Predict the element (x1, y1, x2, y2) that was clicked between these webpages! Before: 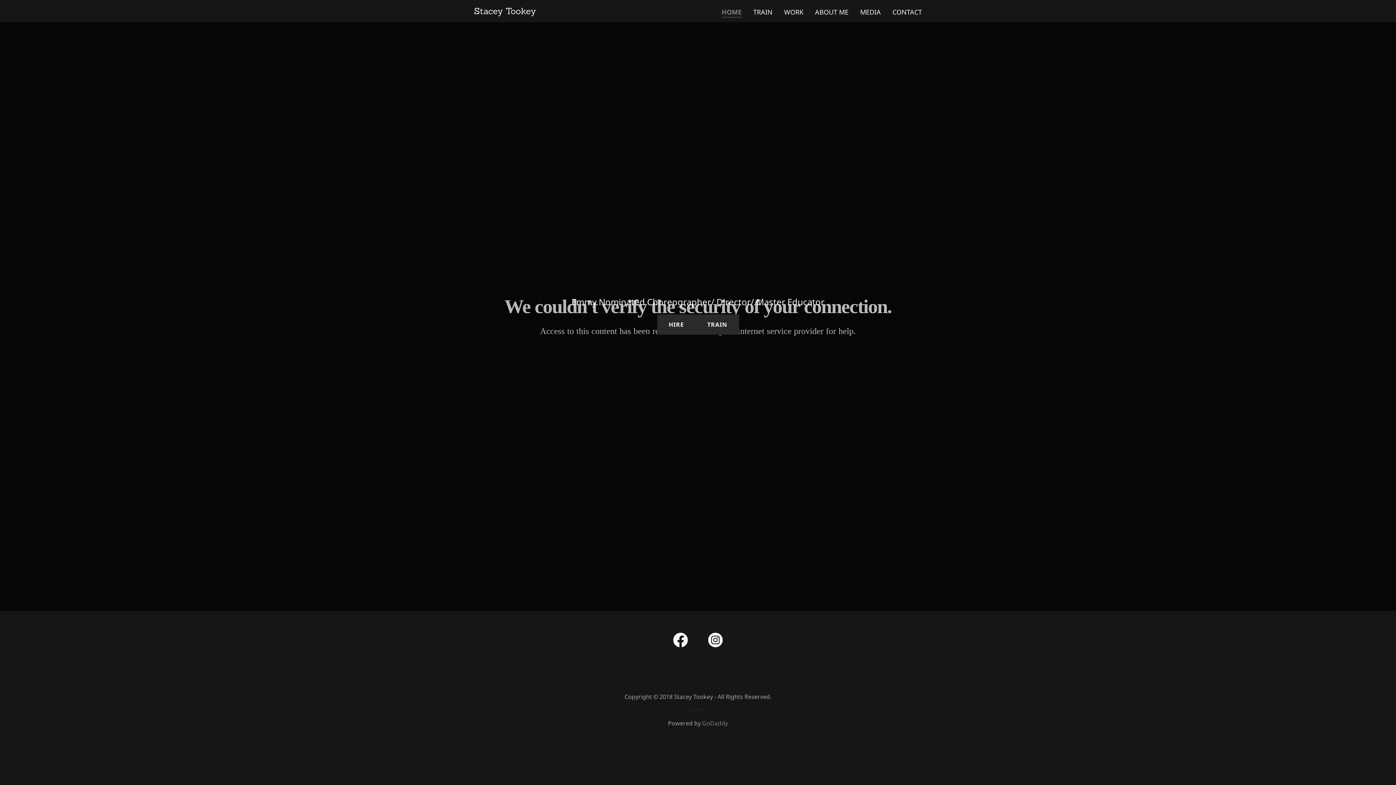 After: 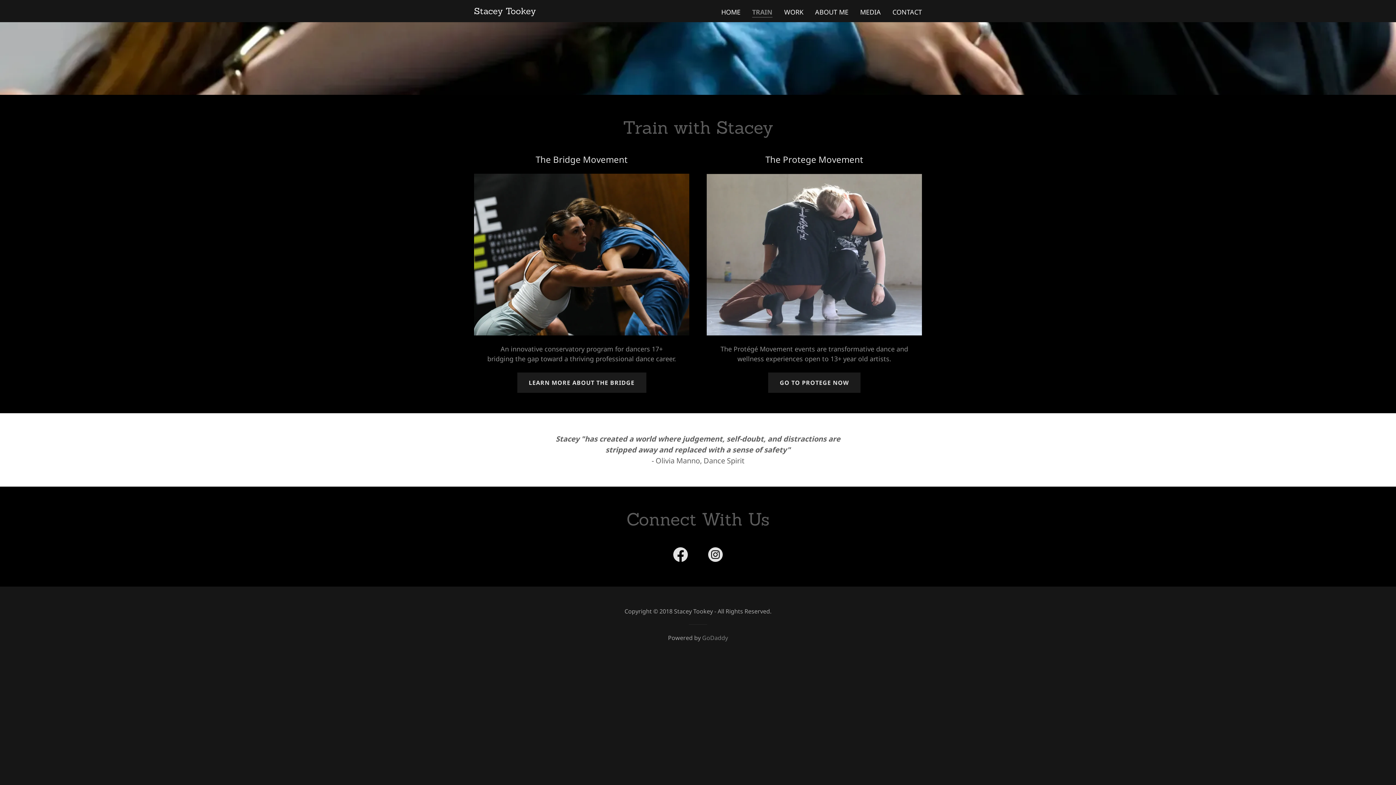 Action: bbox: (695, 314, 739, 334) label: TRAIN